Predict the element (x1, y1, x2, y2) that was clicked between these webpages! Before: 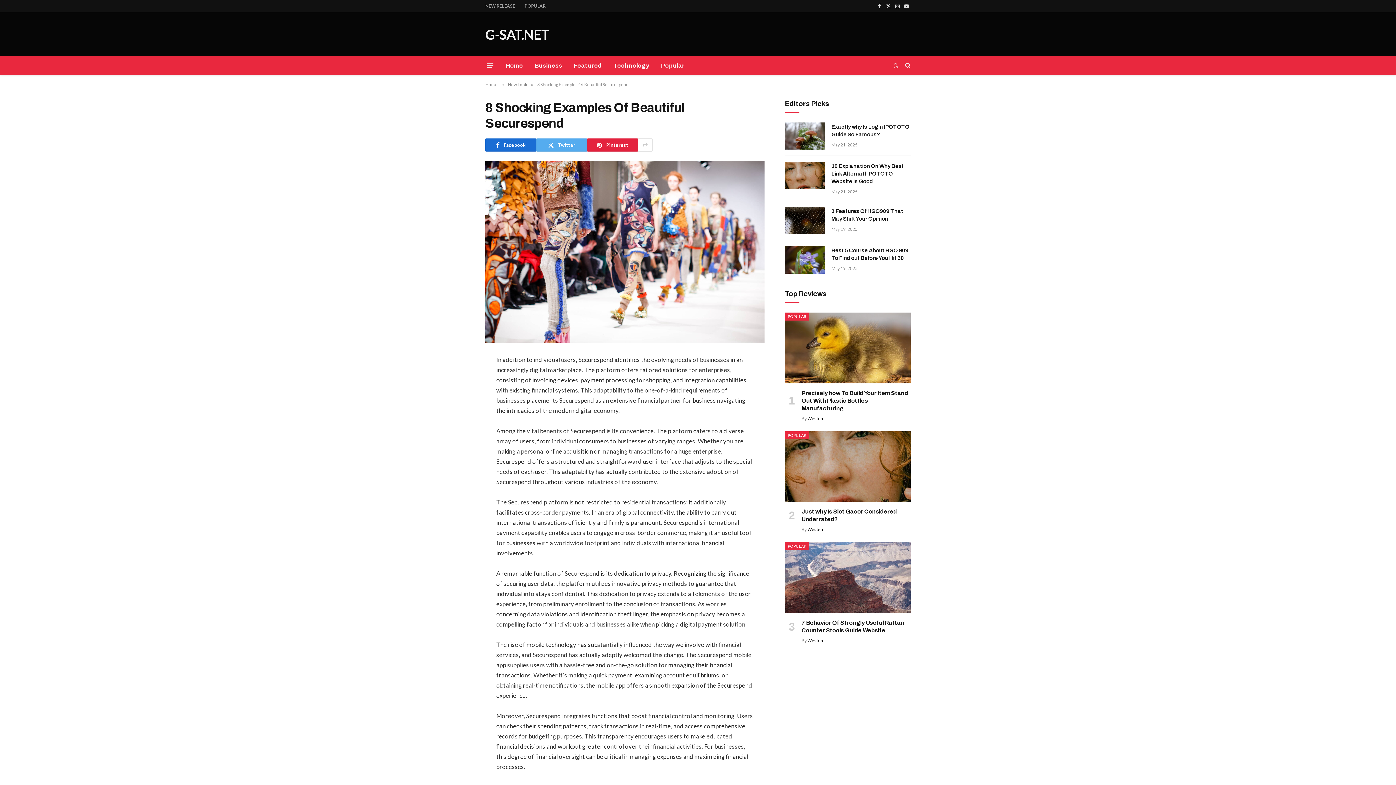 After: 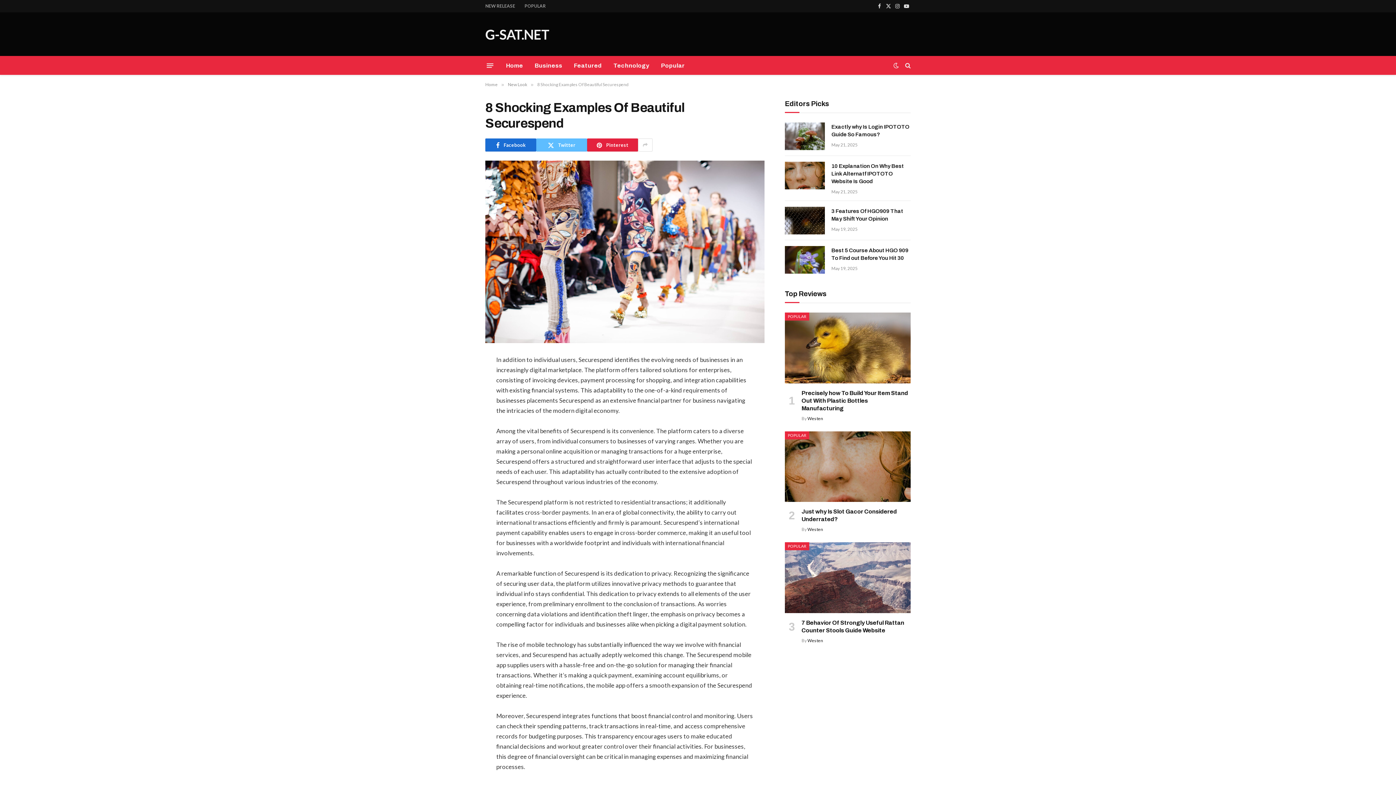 Action: bbox: (536, 138, 587, 151) label: Twitter